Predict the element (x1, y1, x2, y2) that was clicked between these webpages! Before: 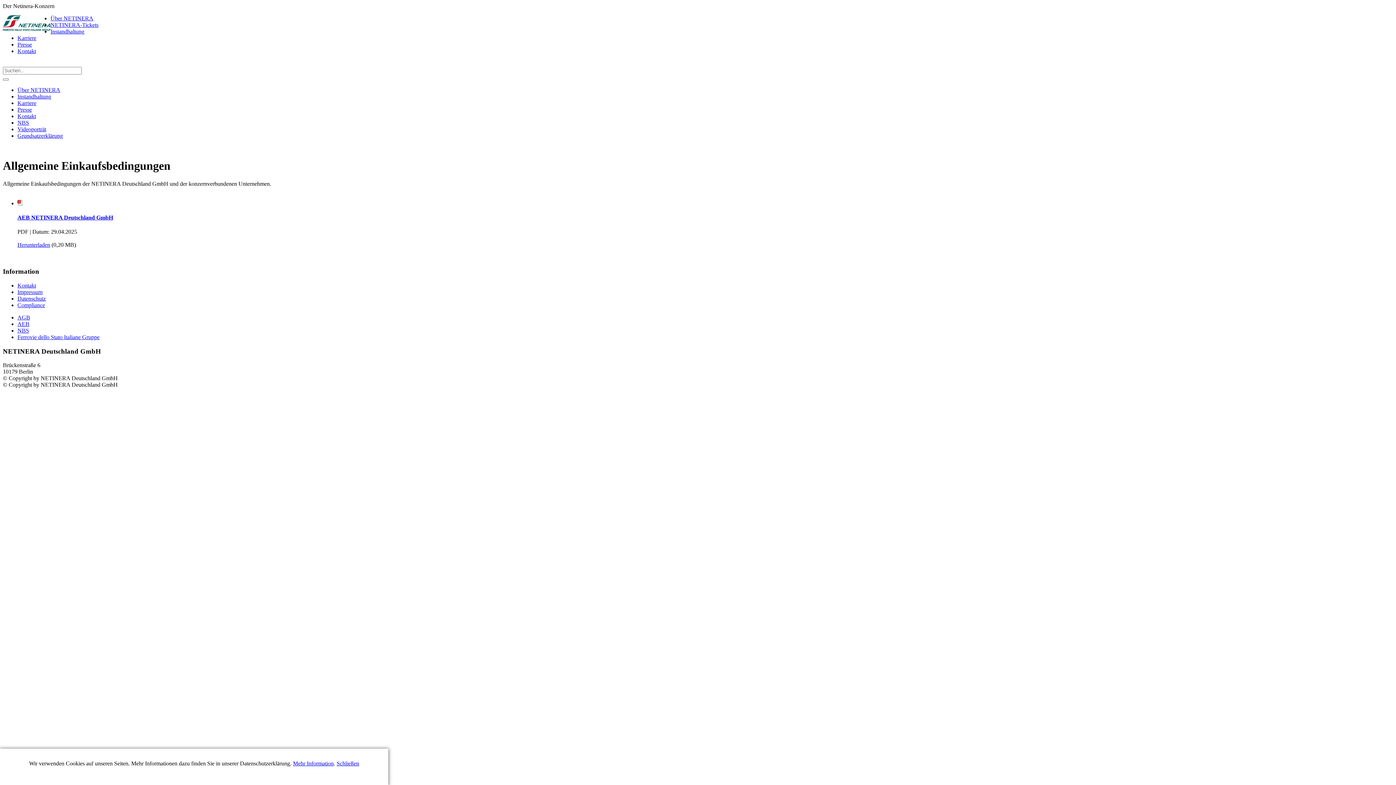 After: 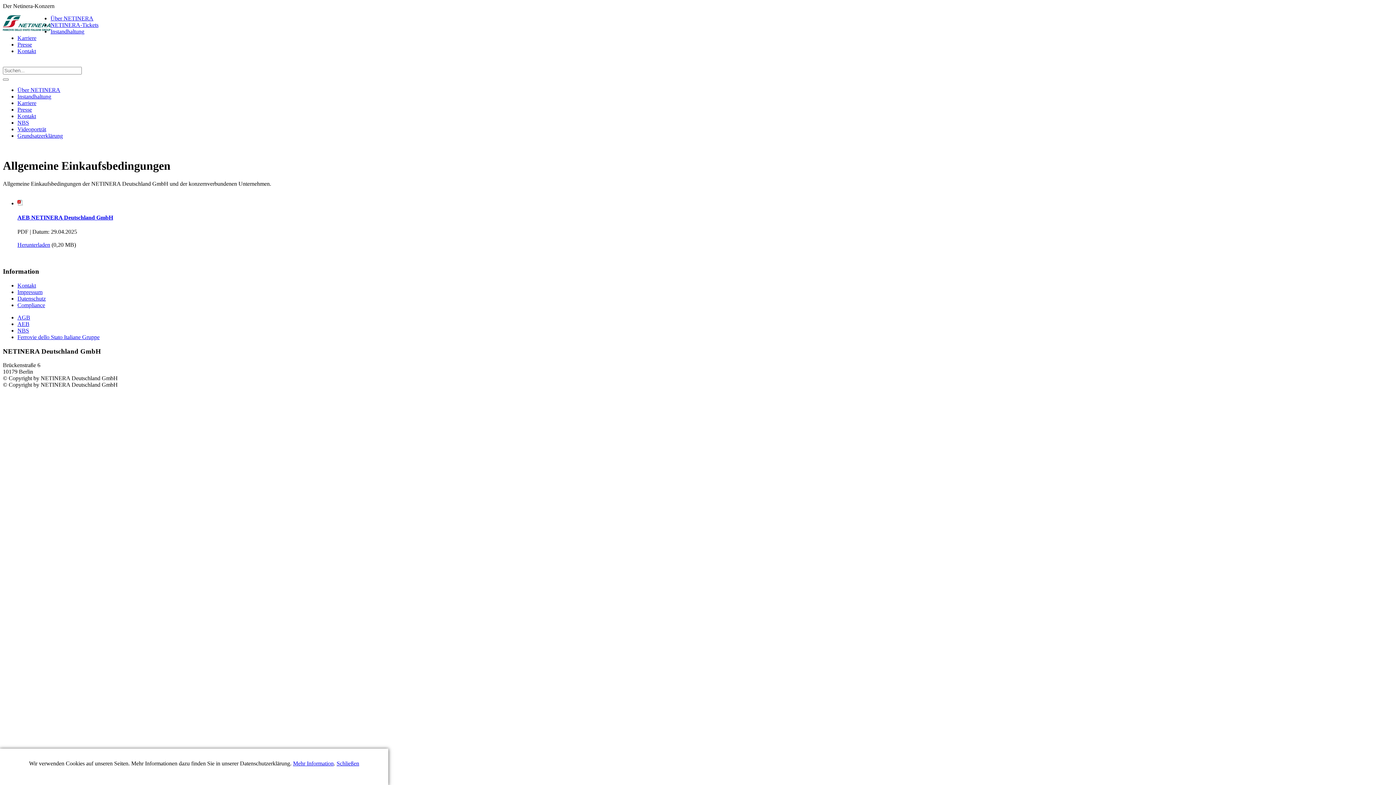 Action: label: NETINERA-Tickets bbox: (50, 21, 98, 28)